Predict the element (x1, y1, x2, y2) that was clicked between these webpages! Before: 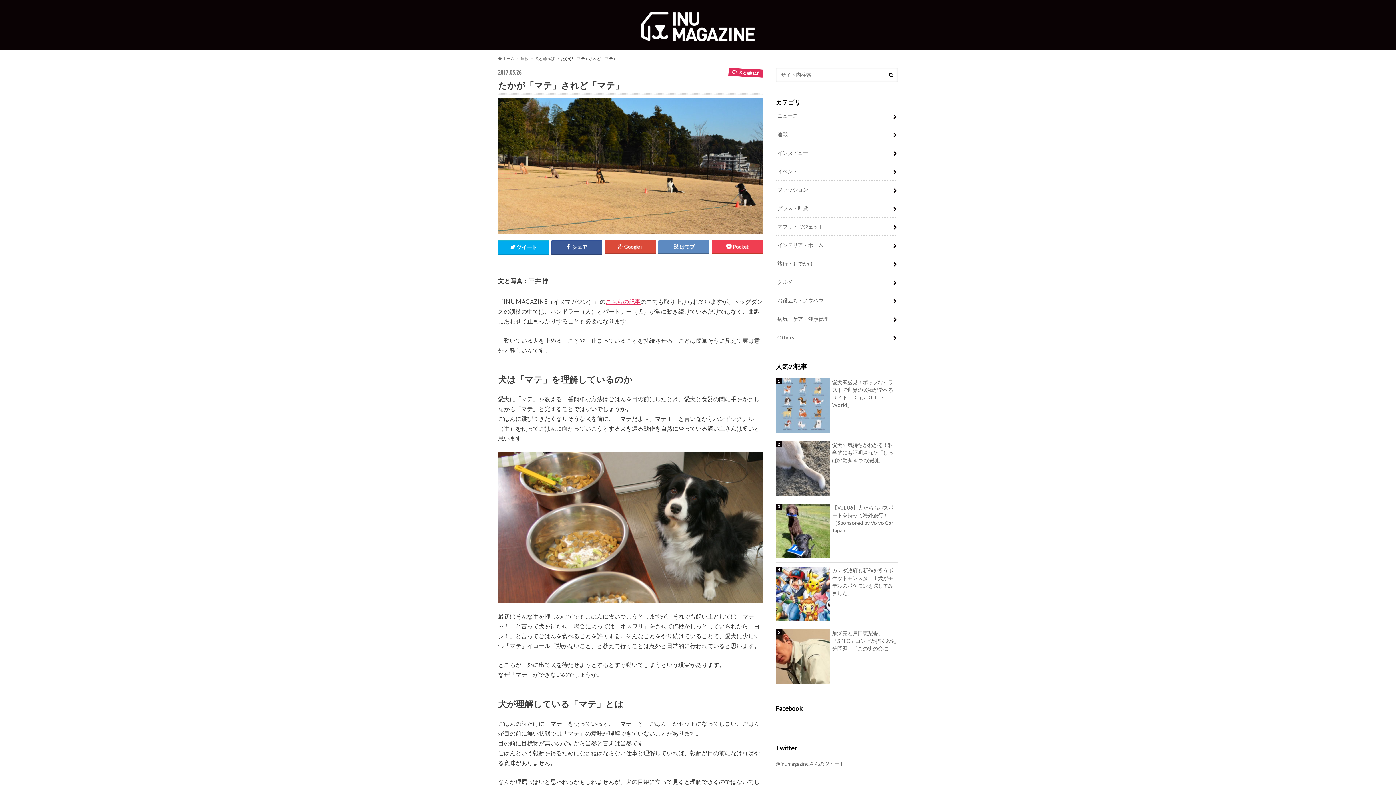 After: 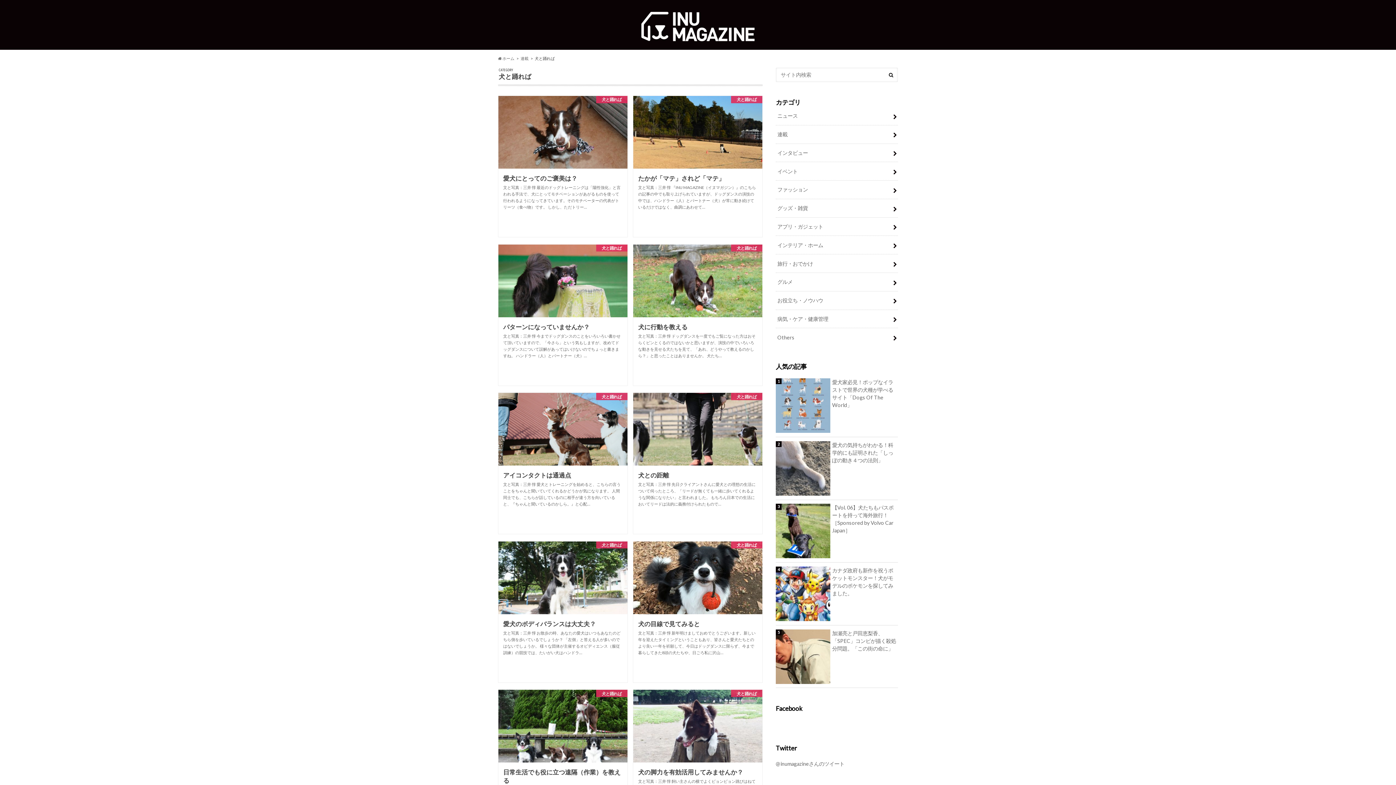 Action: label: 犬と踊れば bbox: (534, 56, 554, 60)